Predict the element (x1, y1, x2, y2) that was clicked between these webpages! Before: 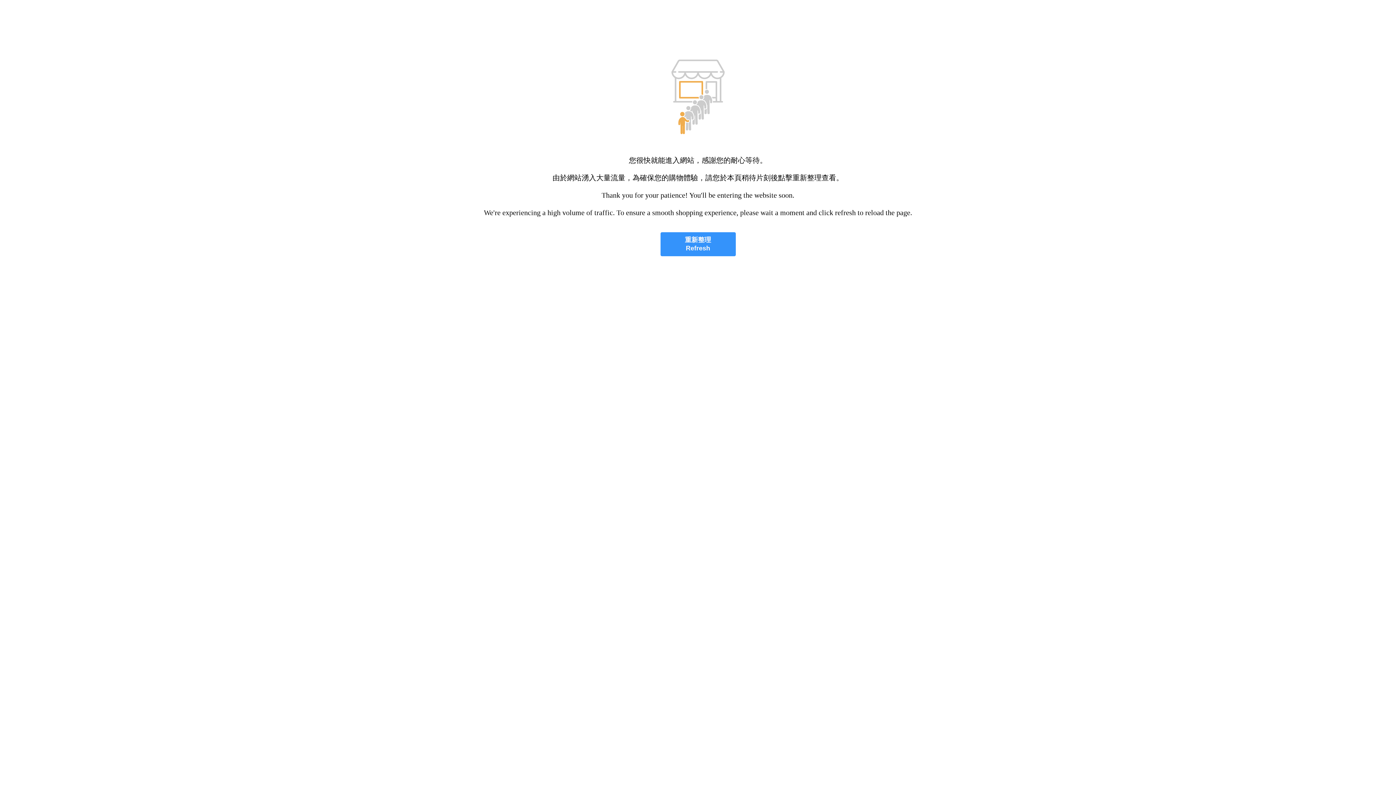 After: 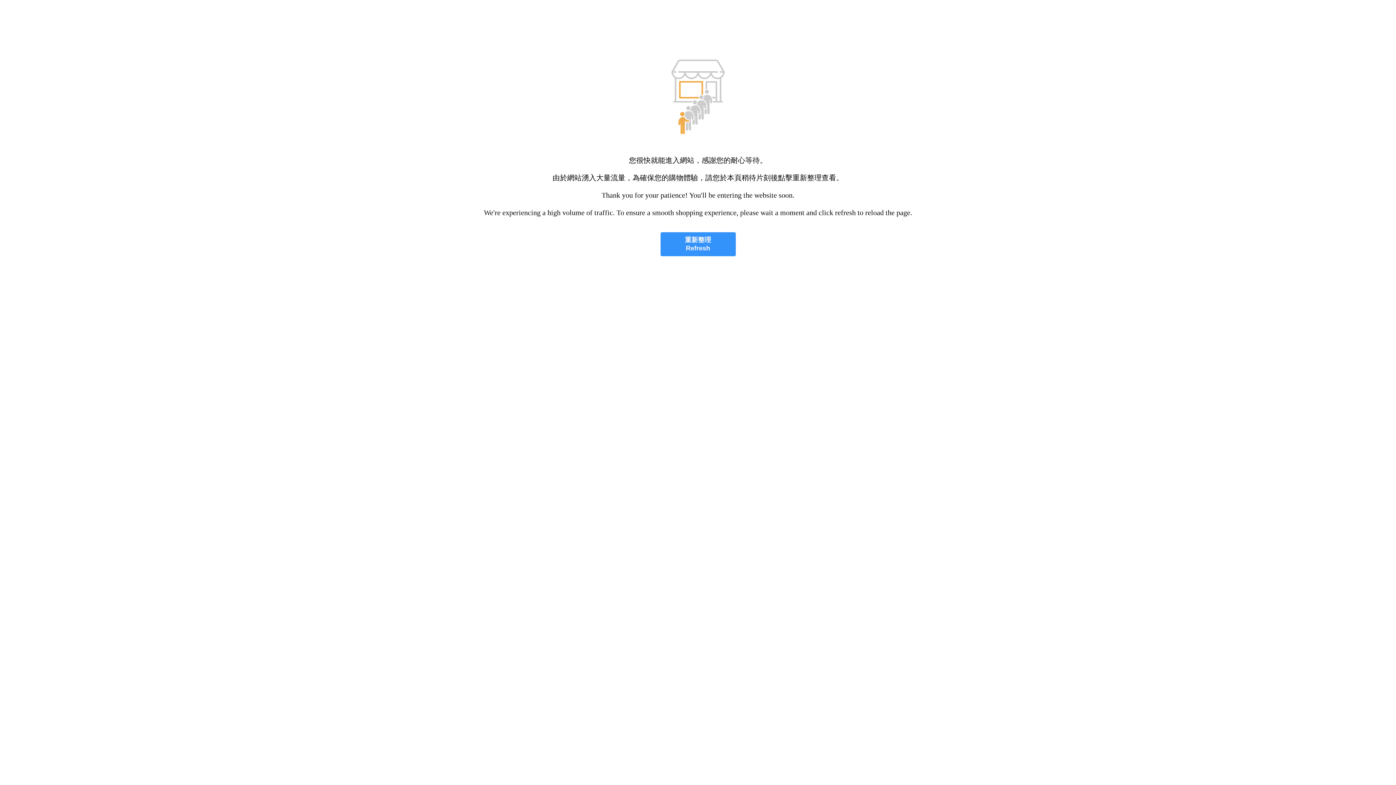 Action: bbox: (660, 232, 735, 256) label: 重新整理
Refresh